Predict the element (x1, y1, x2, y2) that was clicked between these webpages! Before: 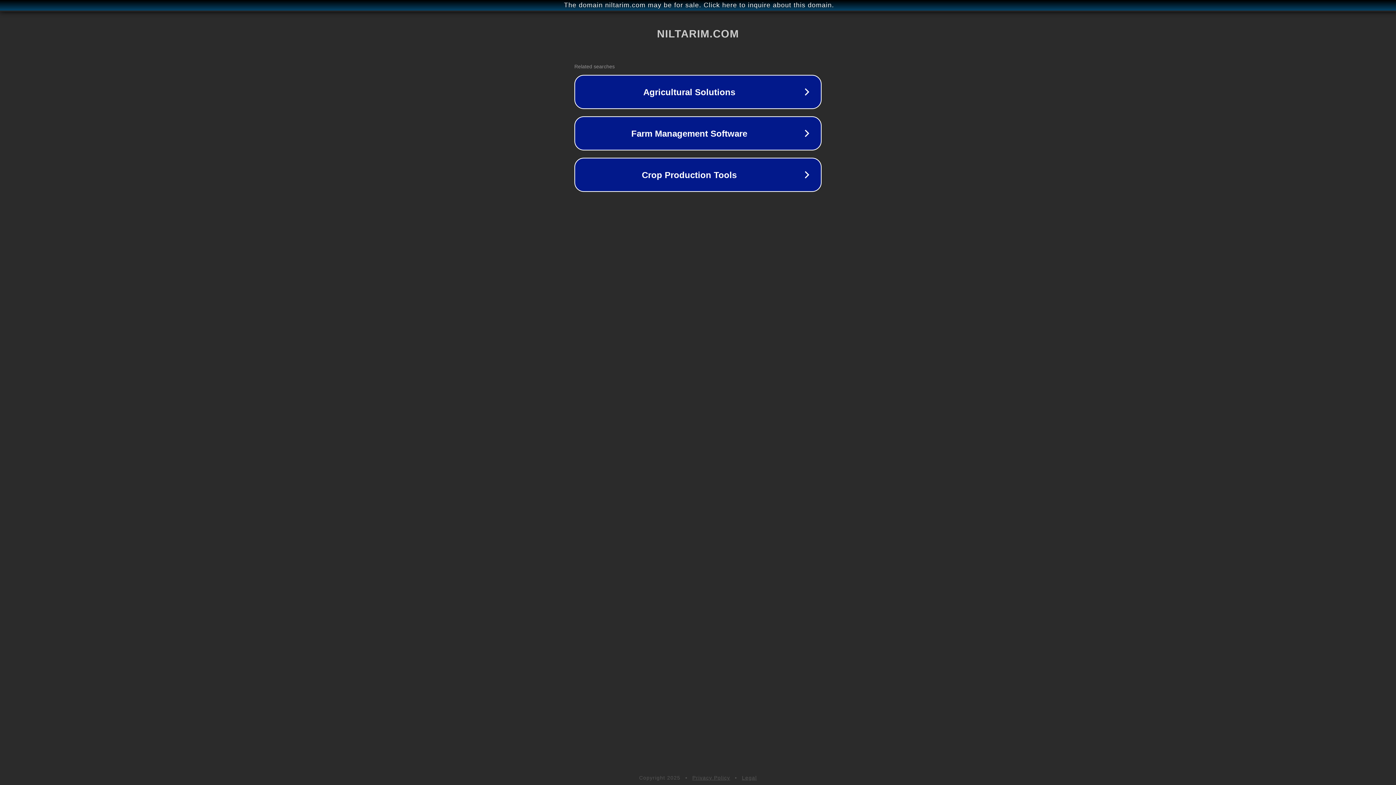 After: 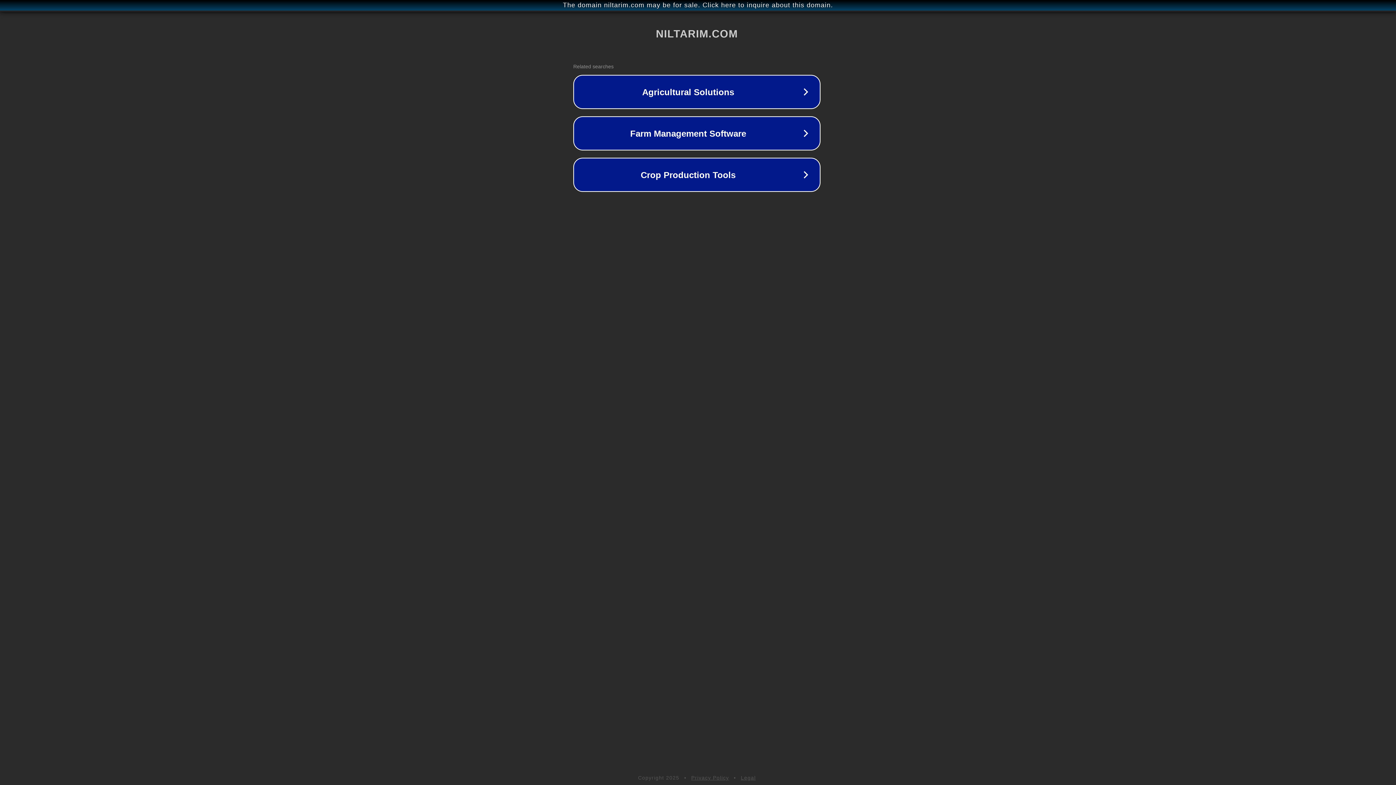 Action: bbox: (1, 1, 1397, 9) label: The domain niltarim.com may be for sale. Click here to inquire about this domain.